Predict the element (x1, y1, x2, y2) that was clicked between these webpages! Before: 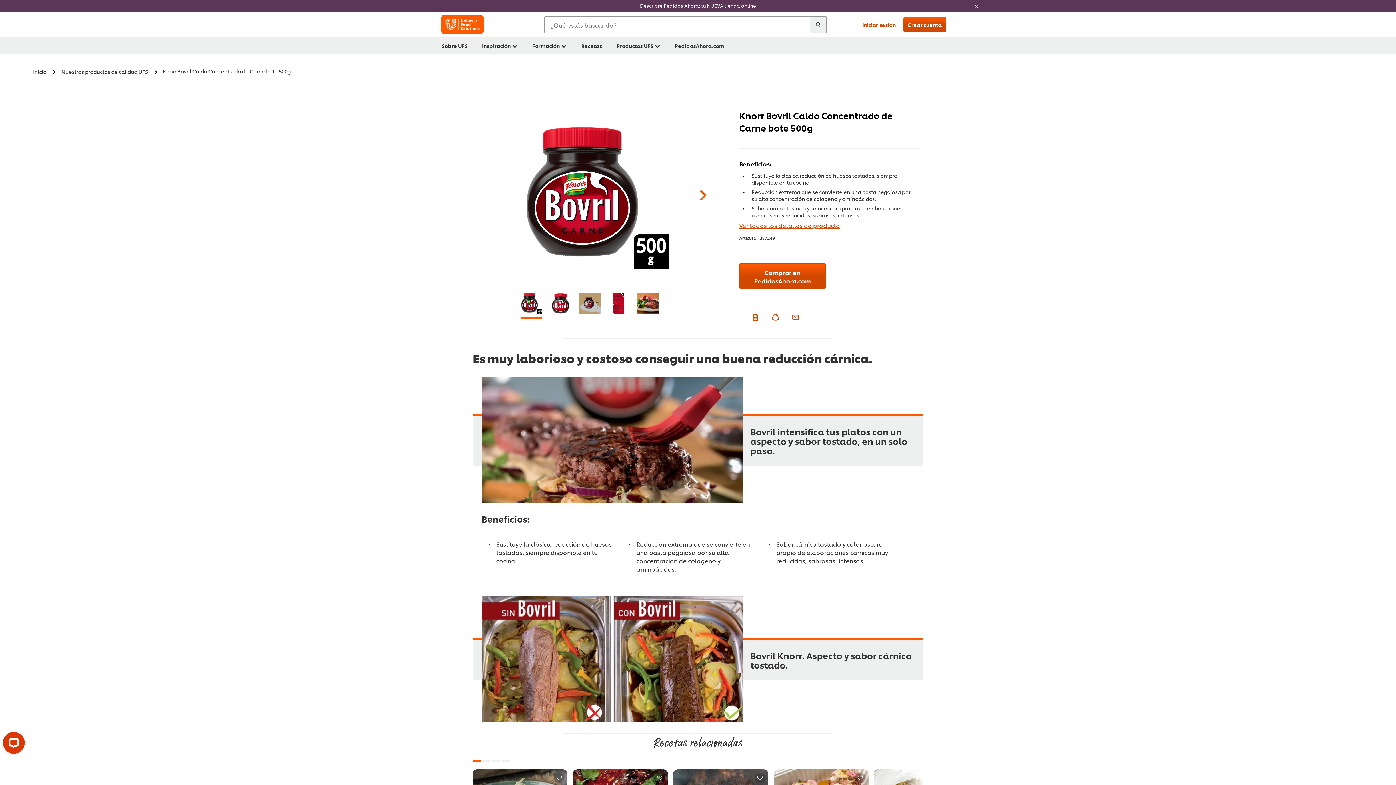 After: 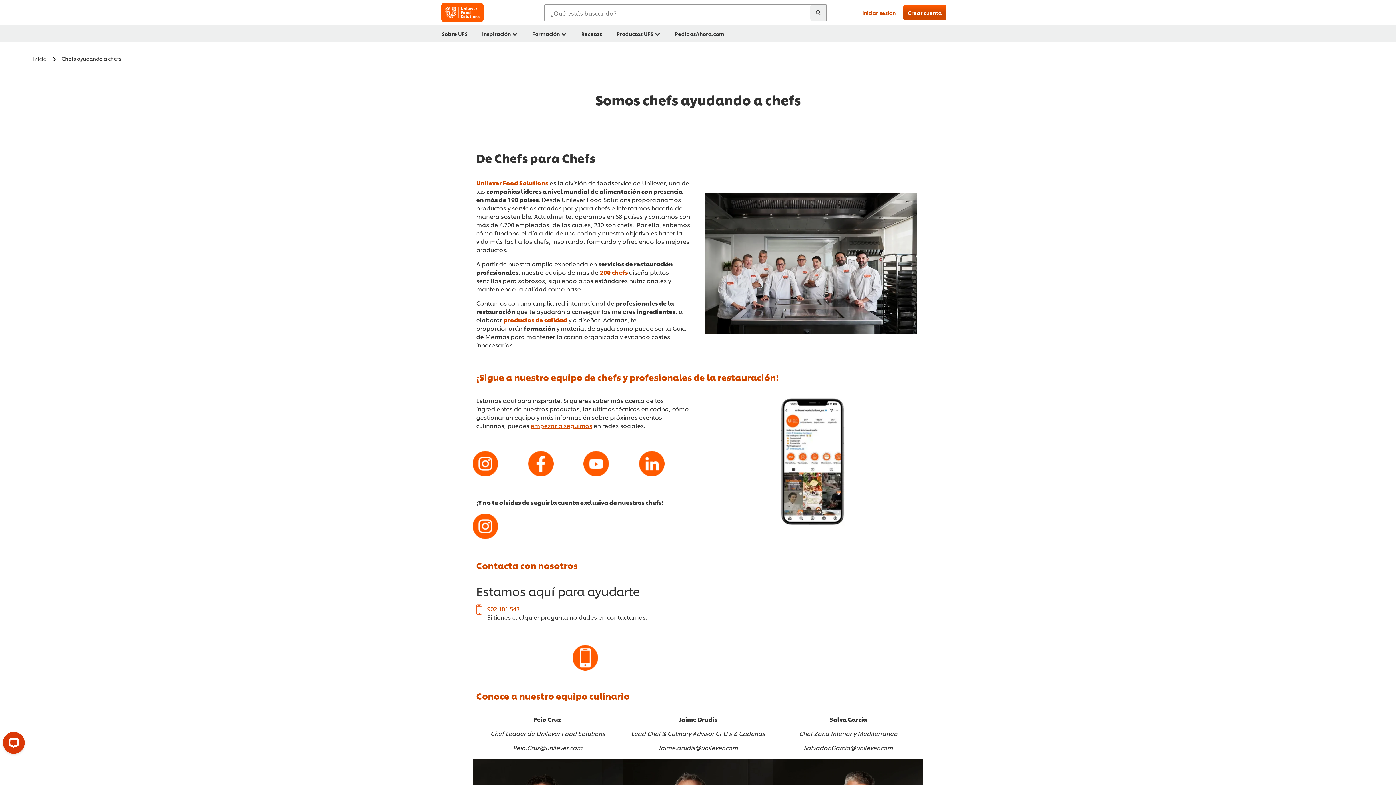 Action: label: Sobre UFS bbox: (440, 37, 469, 54)